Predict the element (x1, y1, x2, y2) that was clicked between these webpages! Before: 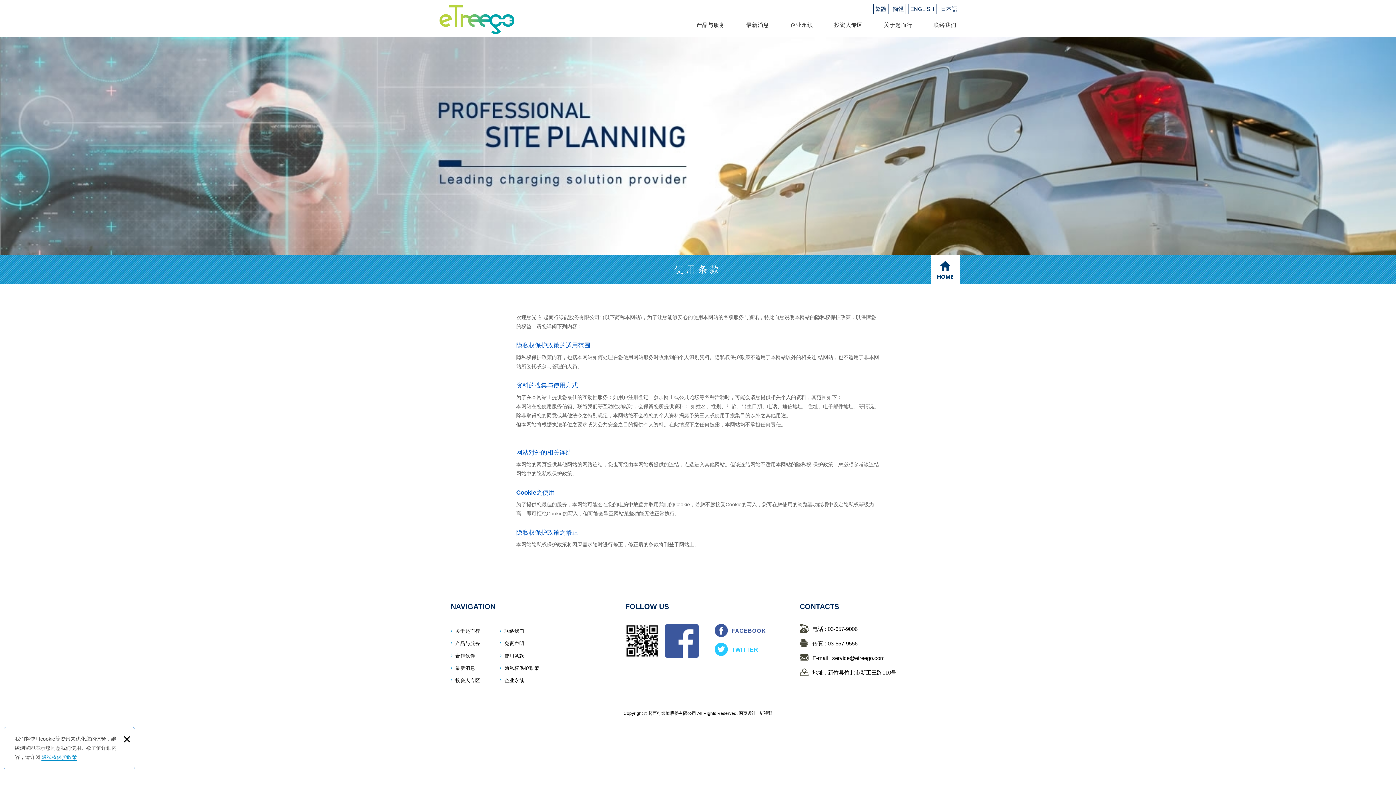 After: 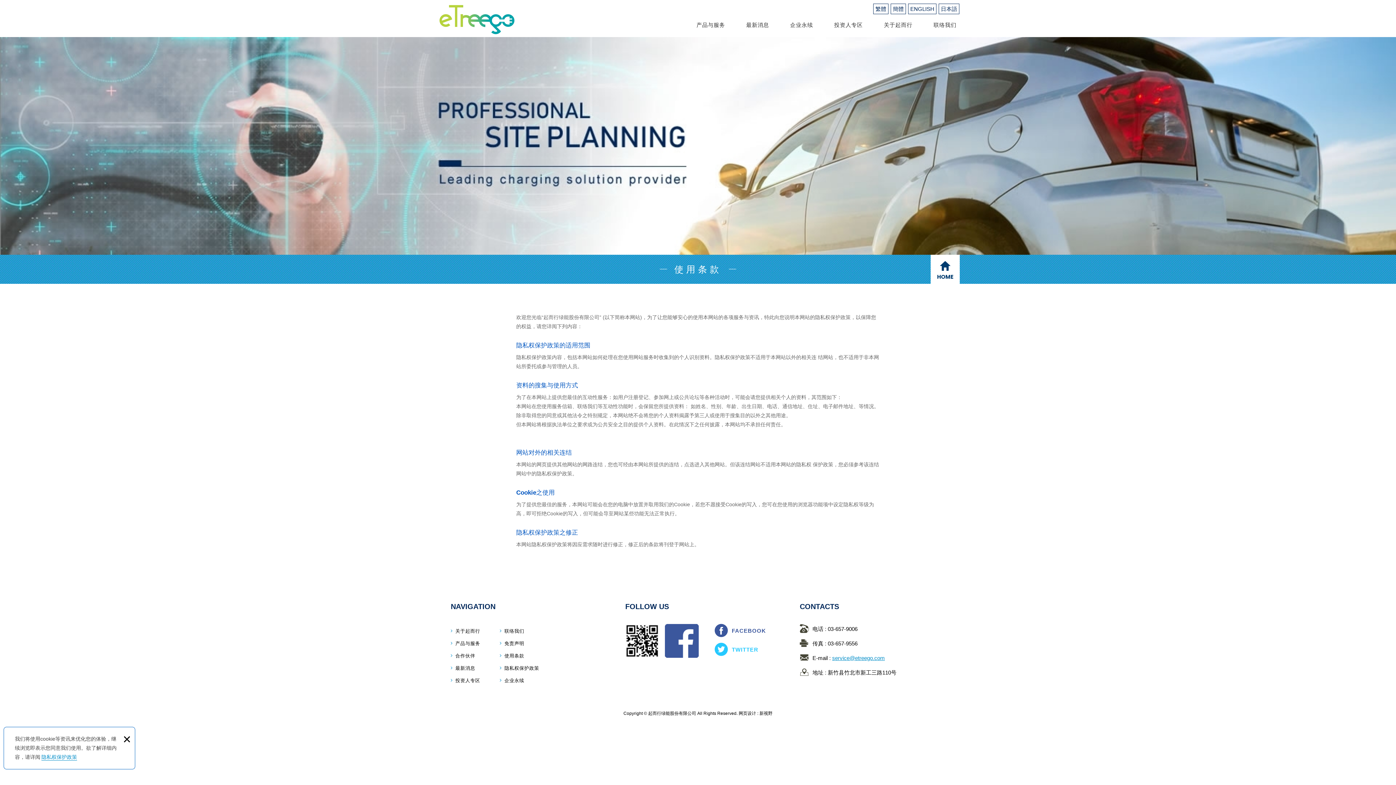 Action: label: service@etreego.com bbox: (832, 655, 885, 661)